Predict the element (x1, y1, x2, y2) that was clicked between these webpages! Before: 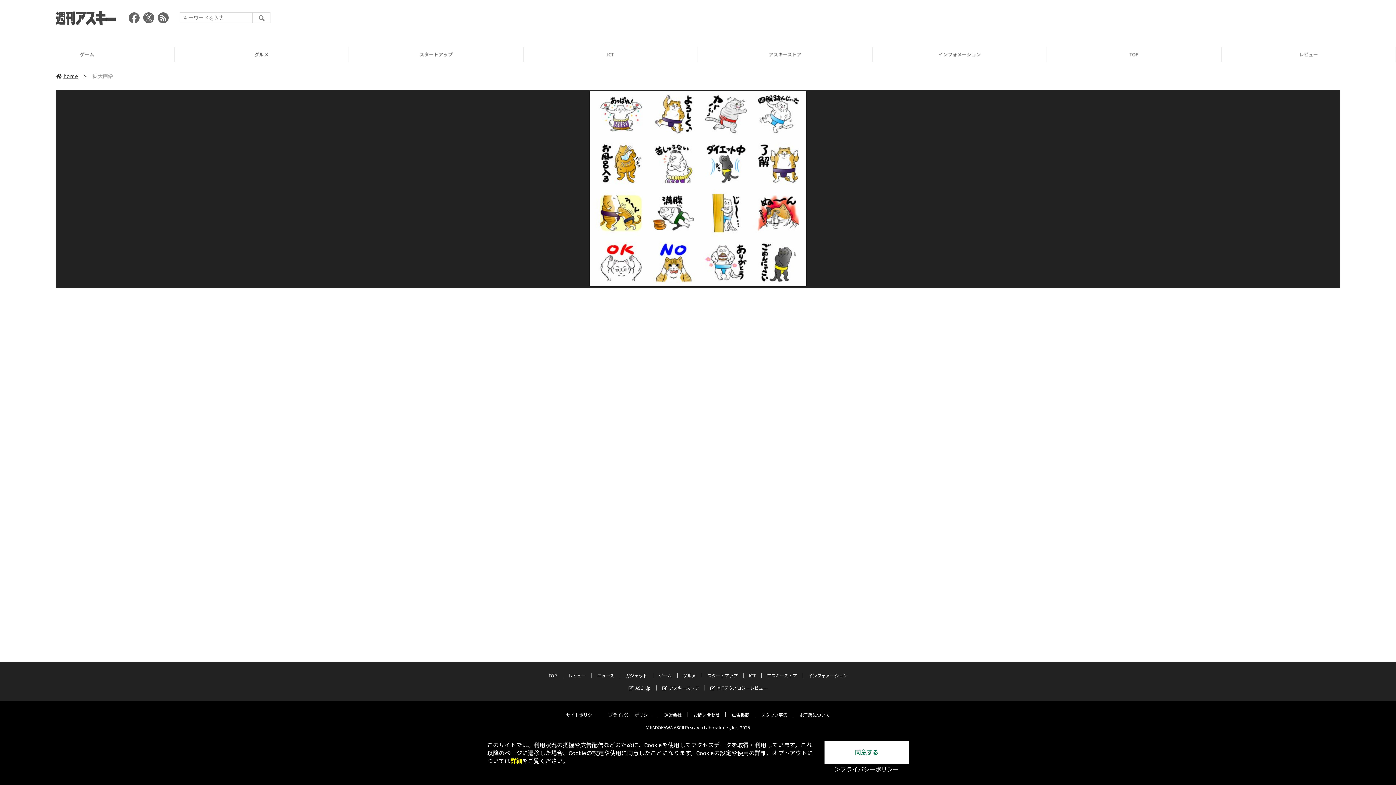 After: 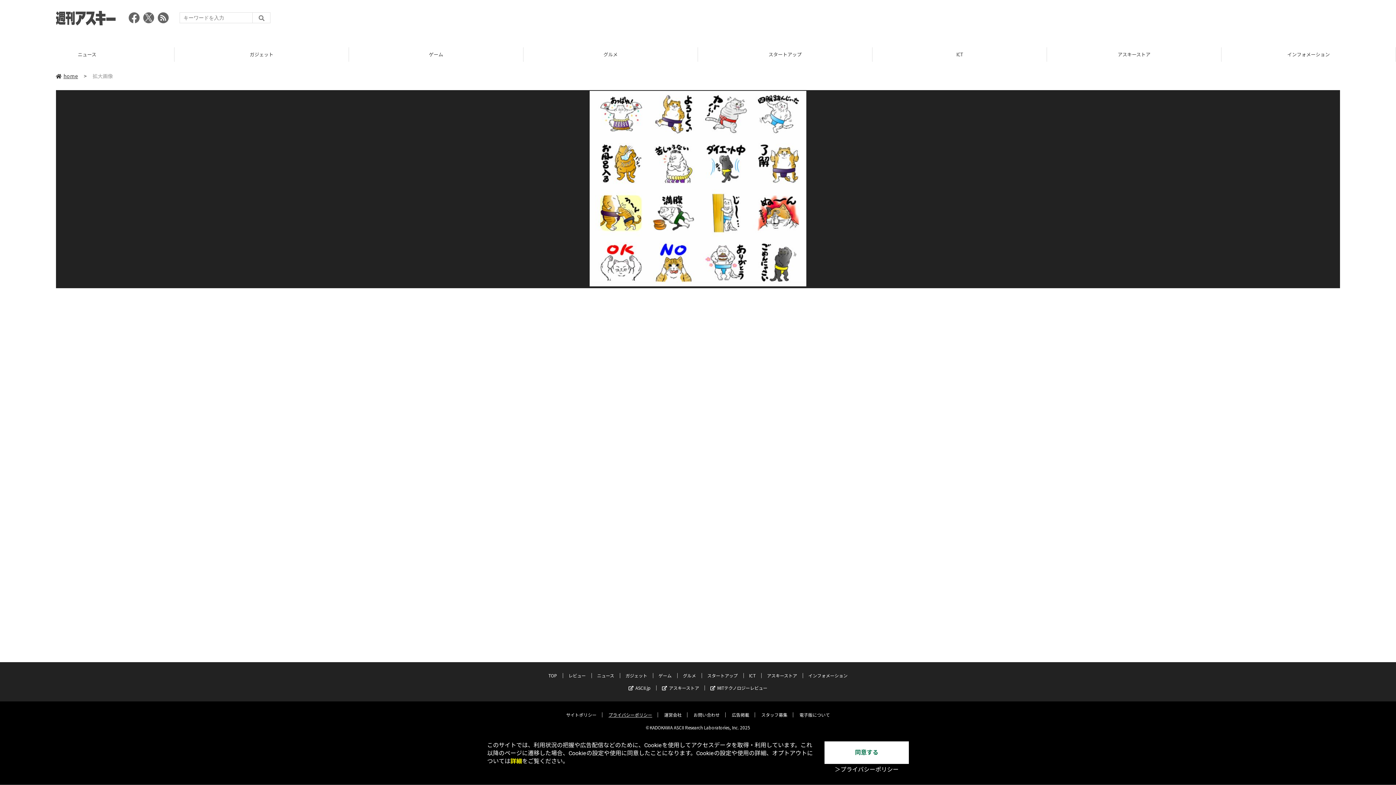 Action: bbox: (608, 712, 652, 718) label: プライバシーポリシー